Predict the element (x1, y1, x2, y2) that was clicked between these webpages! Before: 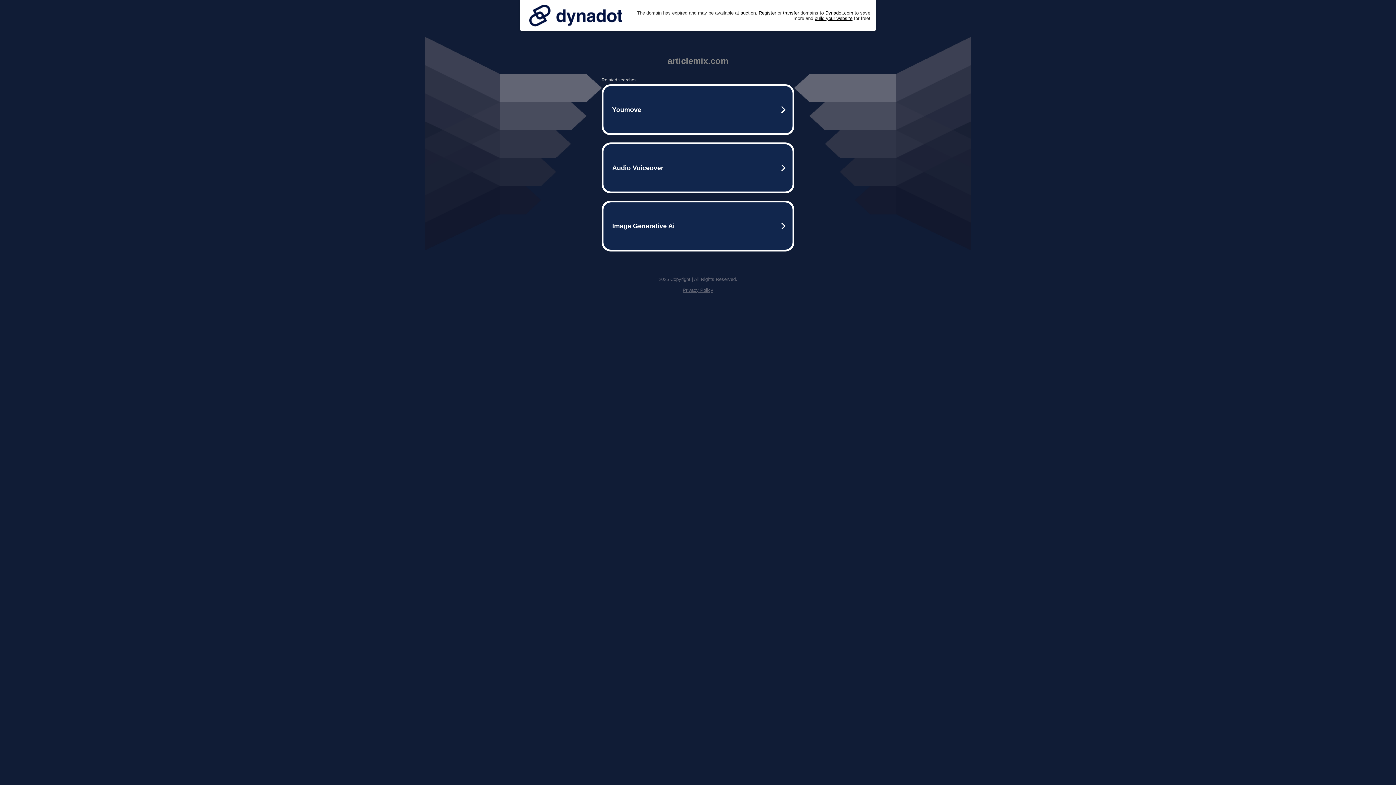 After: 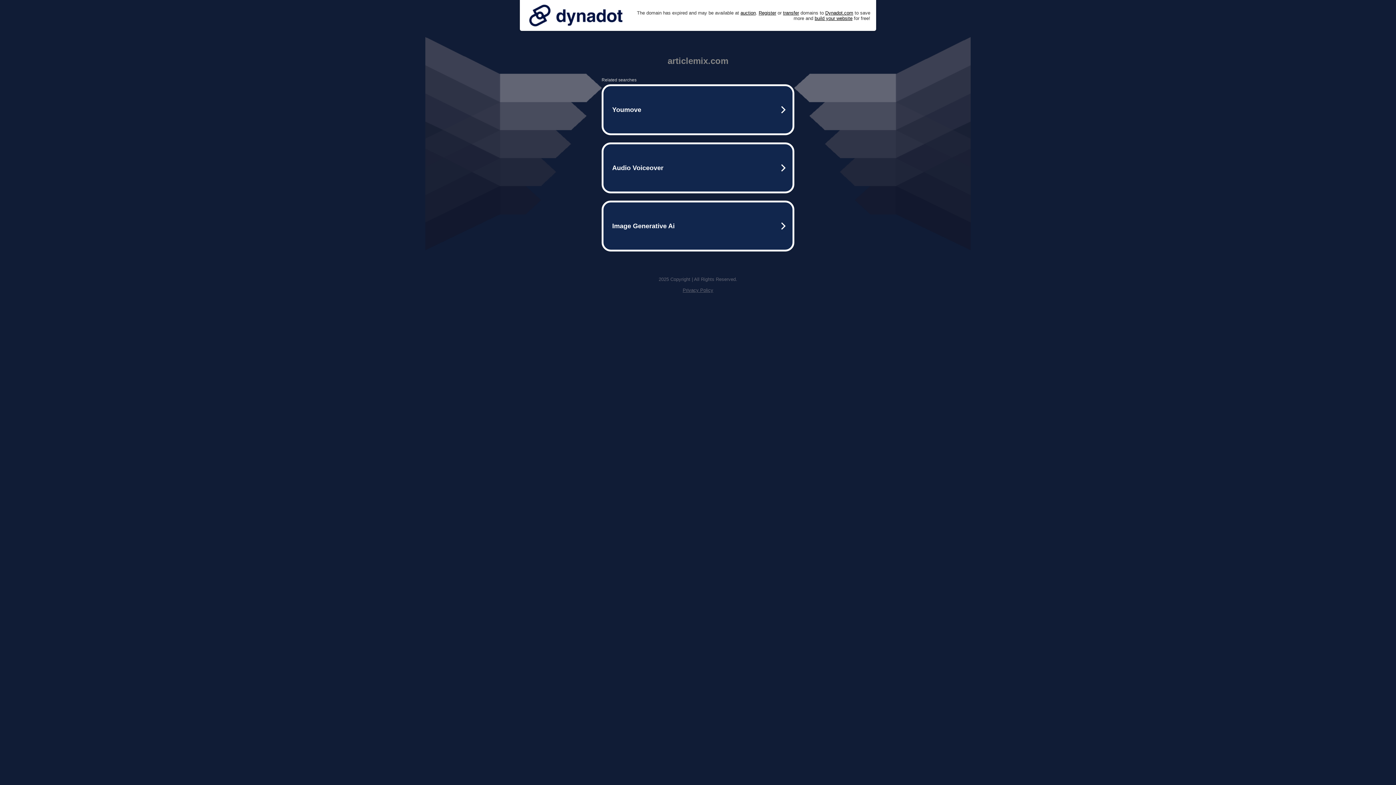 Action: label: Privacy Policy bbox: (682, 287, 713, 293)